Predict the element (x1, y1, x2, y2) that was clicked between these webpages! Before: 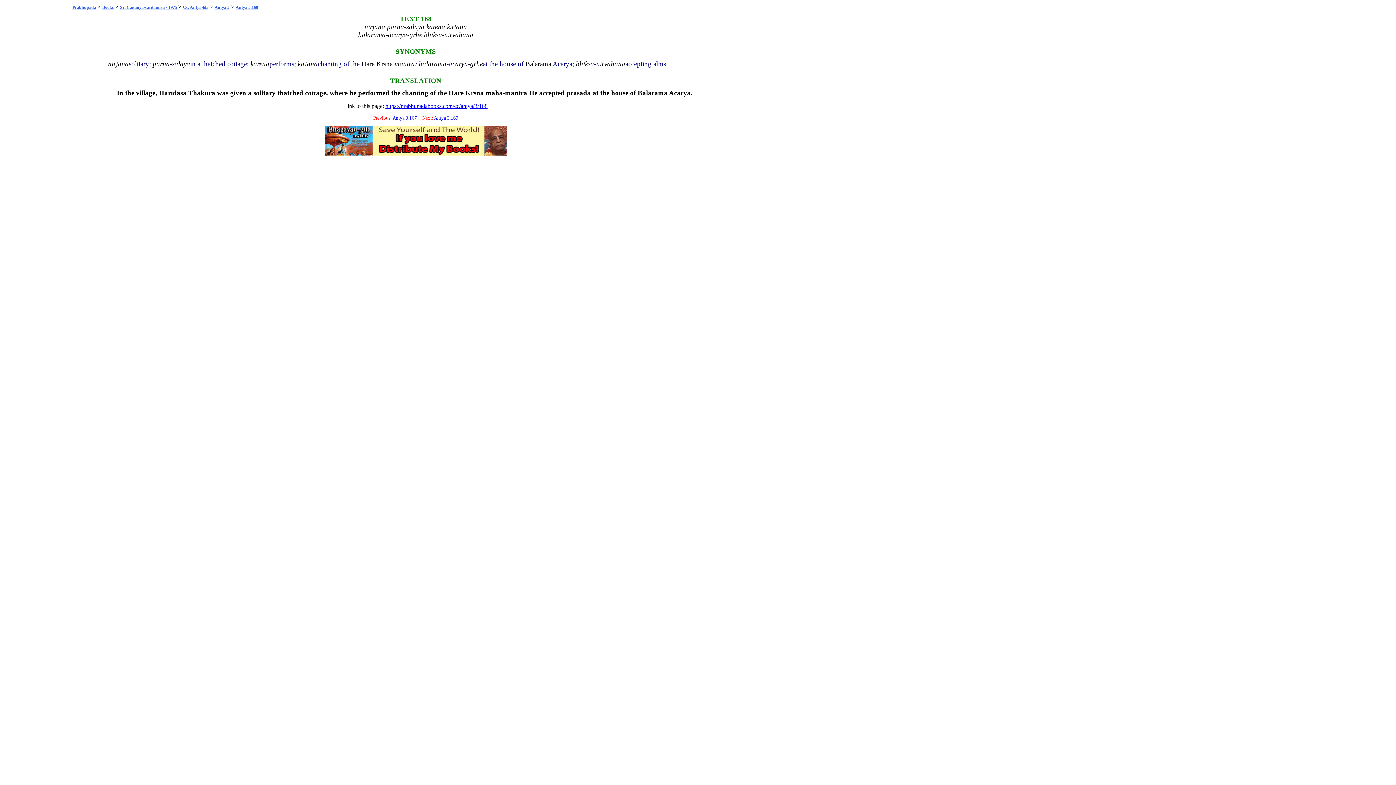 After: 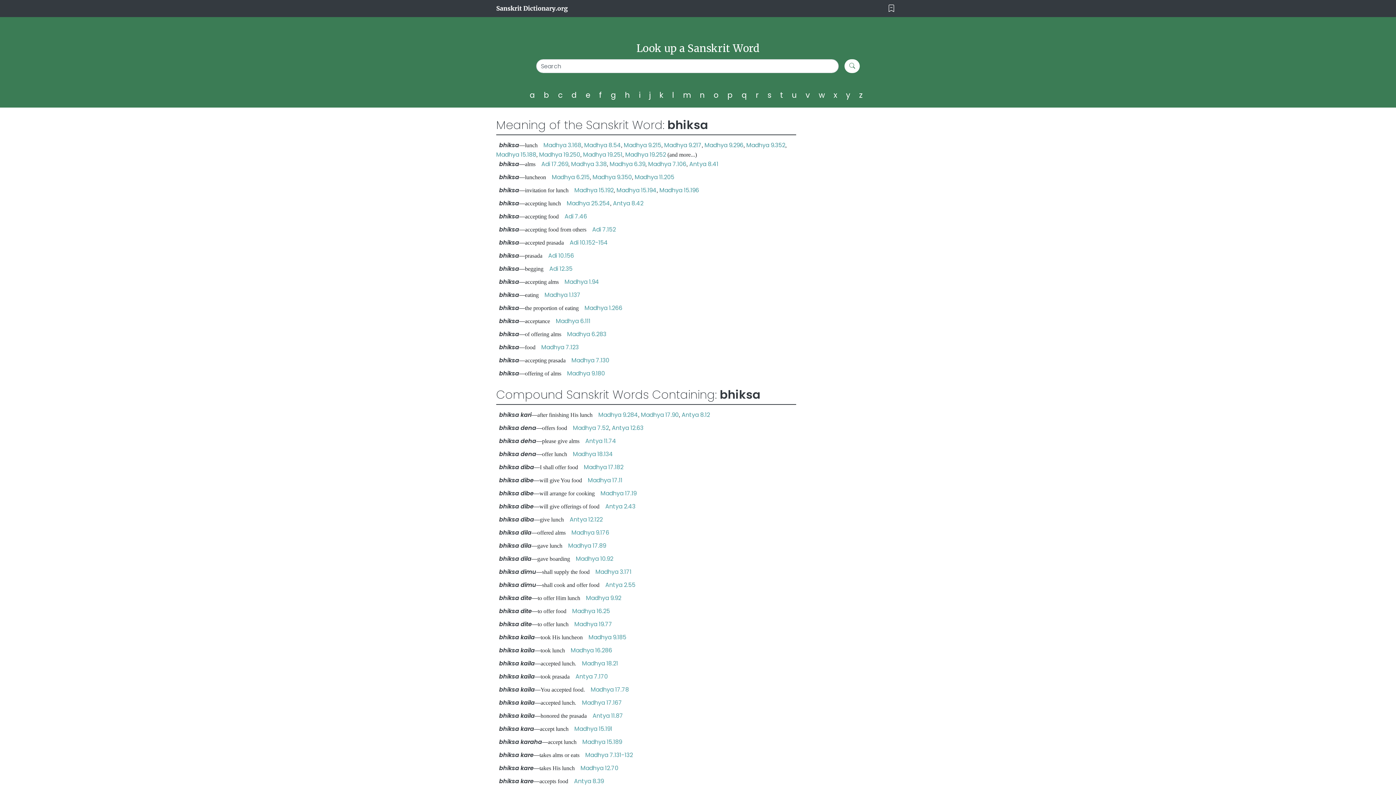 Action: label: bhiksa bbox: (576, 60, 594, 67)